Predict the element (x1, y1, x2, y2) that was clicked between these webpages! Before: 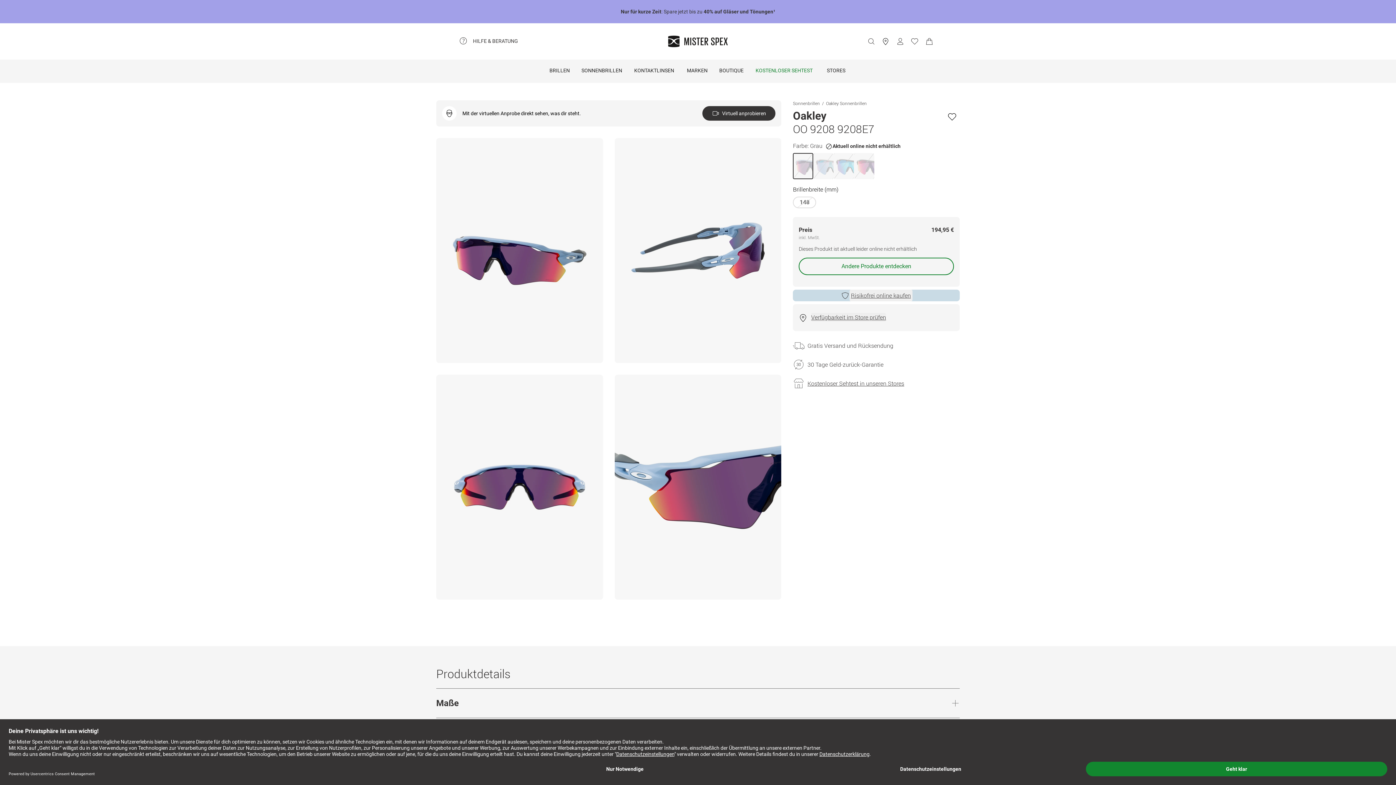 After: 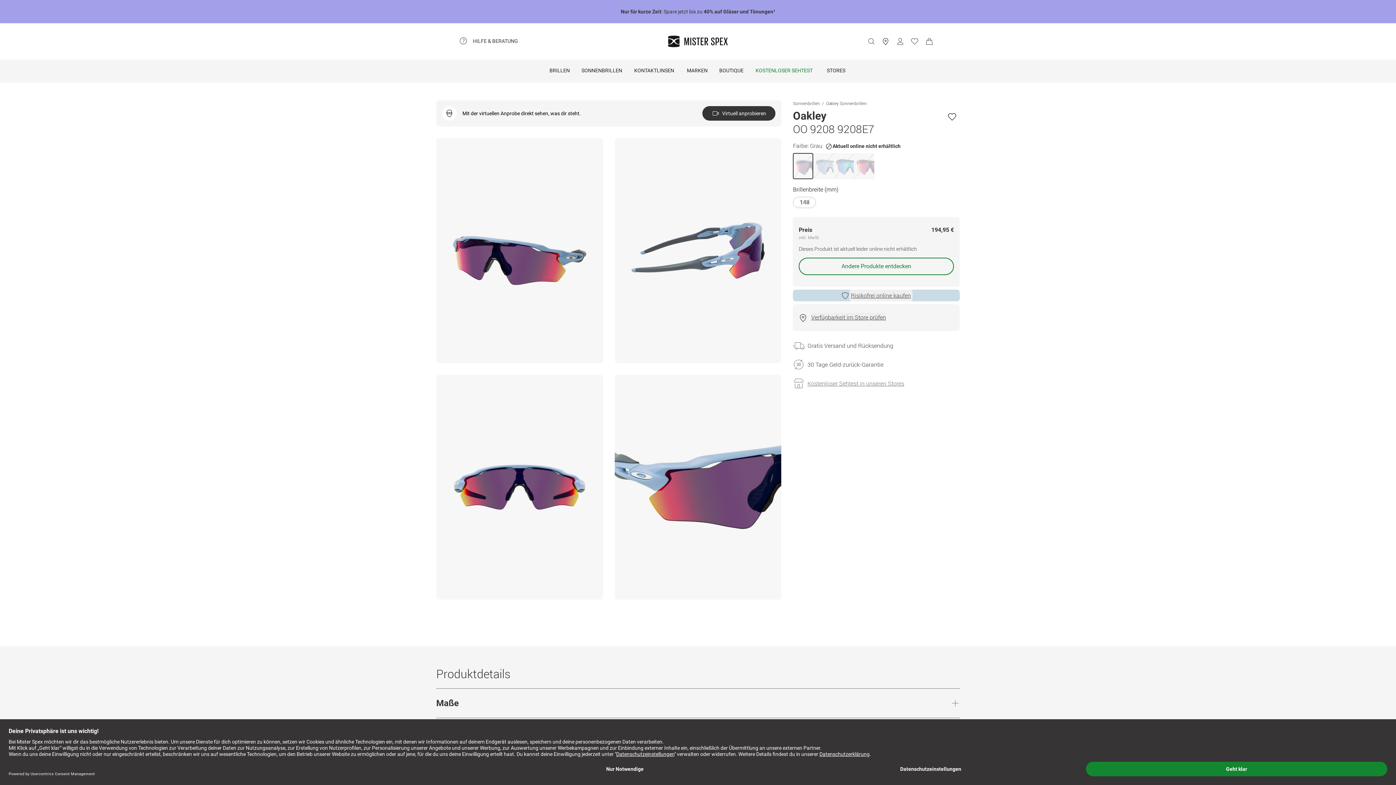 Action: label: Kostenloser Sehtest in unseren Stores bbox: (807, 379, 904, 387)